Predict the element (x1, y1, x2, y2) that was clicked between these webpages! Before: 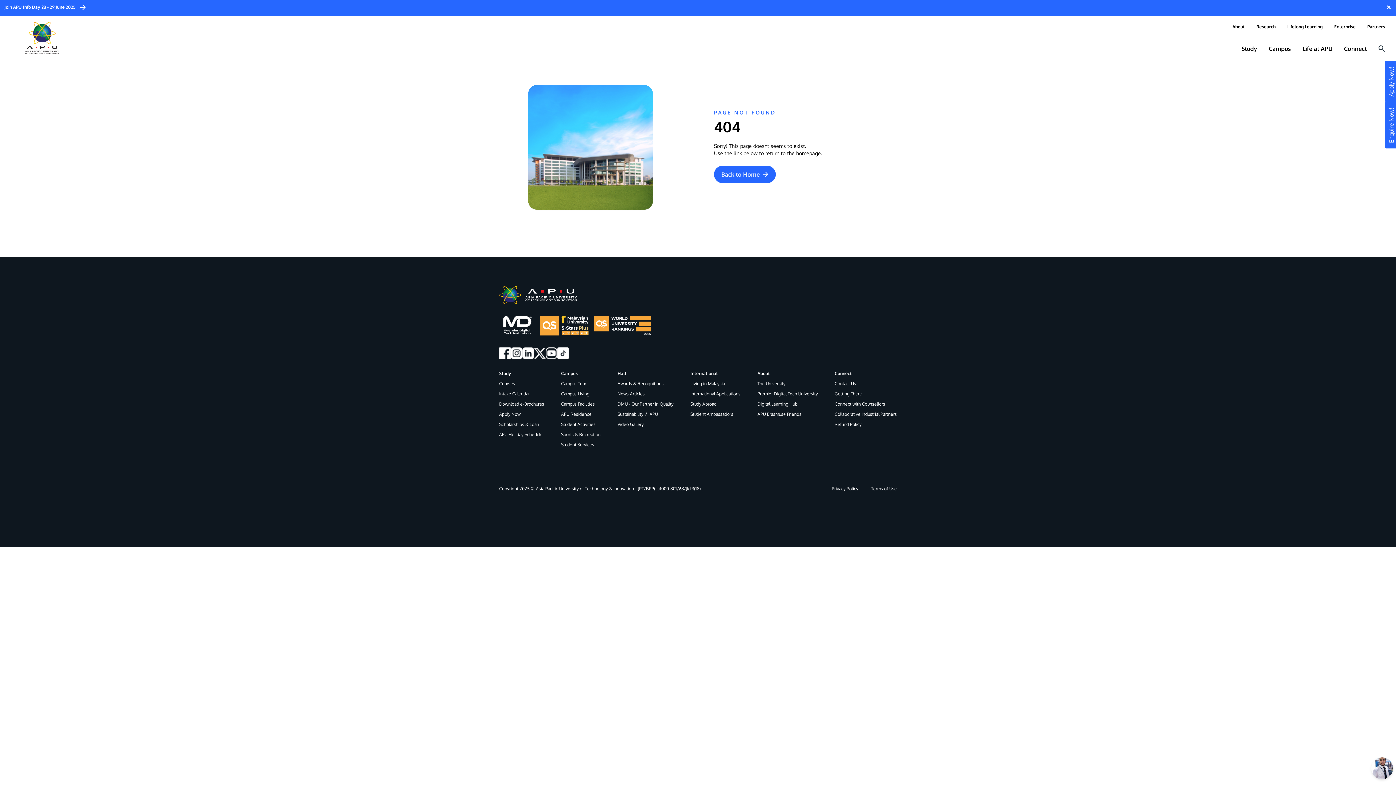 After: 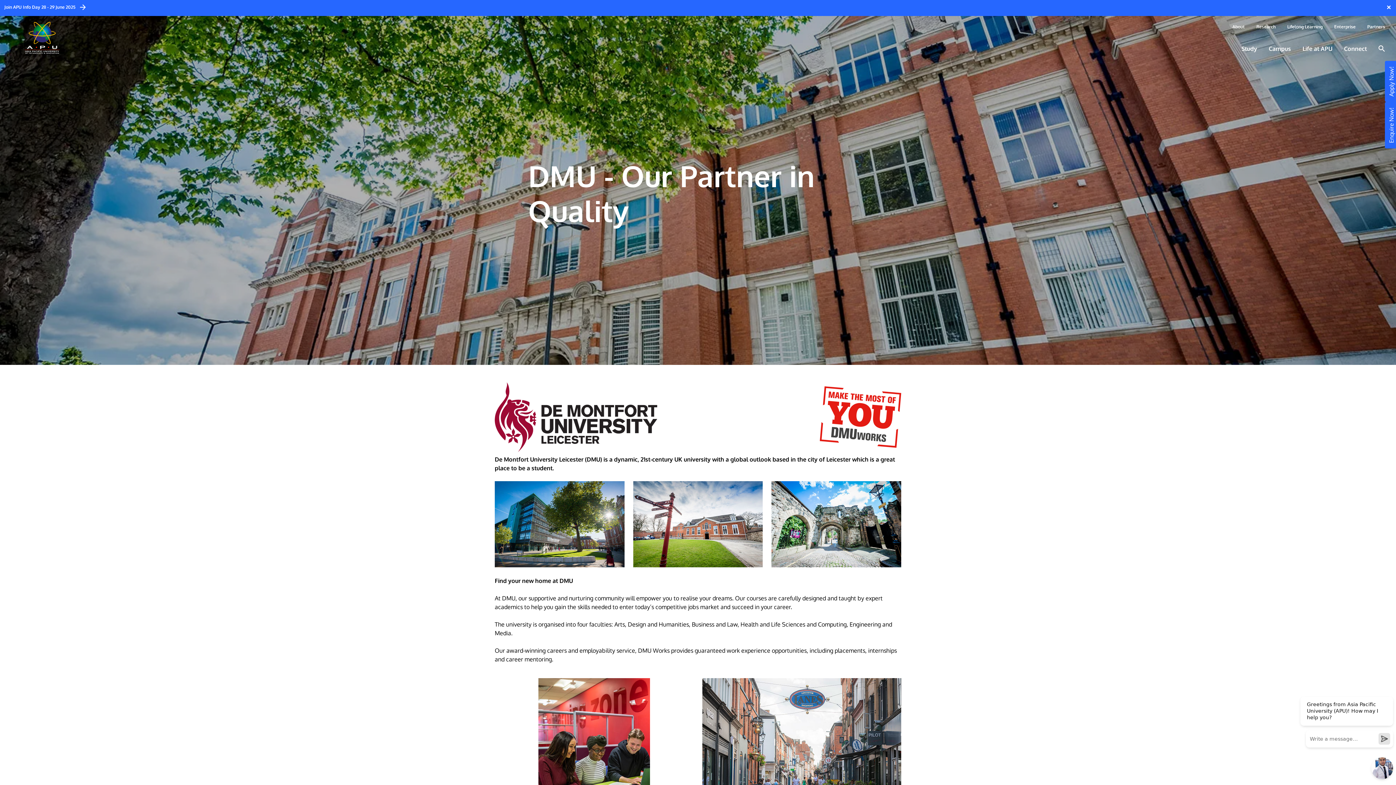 Action: bbox: (617, 401, 673, 407) label: DMU - Our Partner in Quality